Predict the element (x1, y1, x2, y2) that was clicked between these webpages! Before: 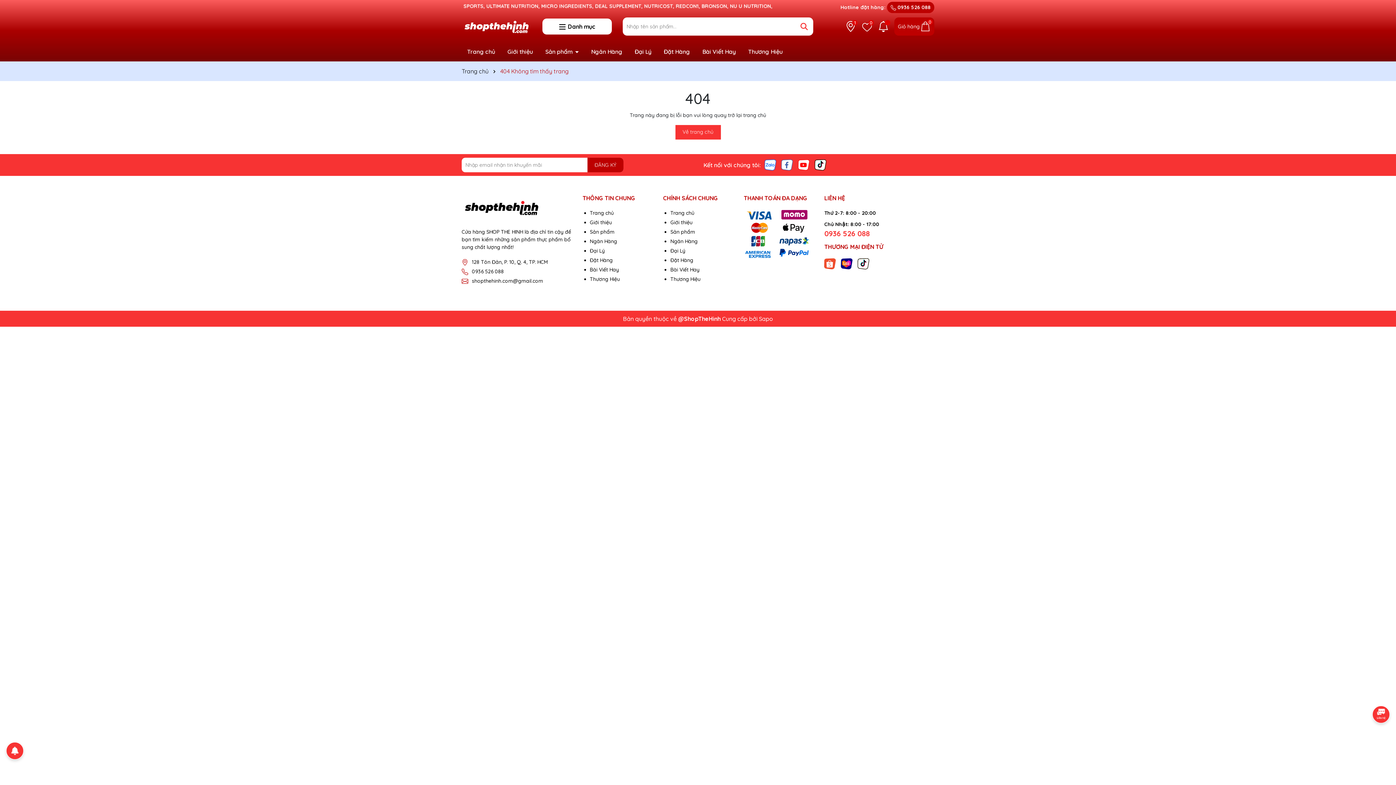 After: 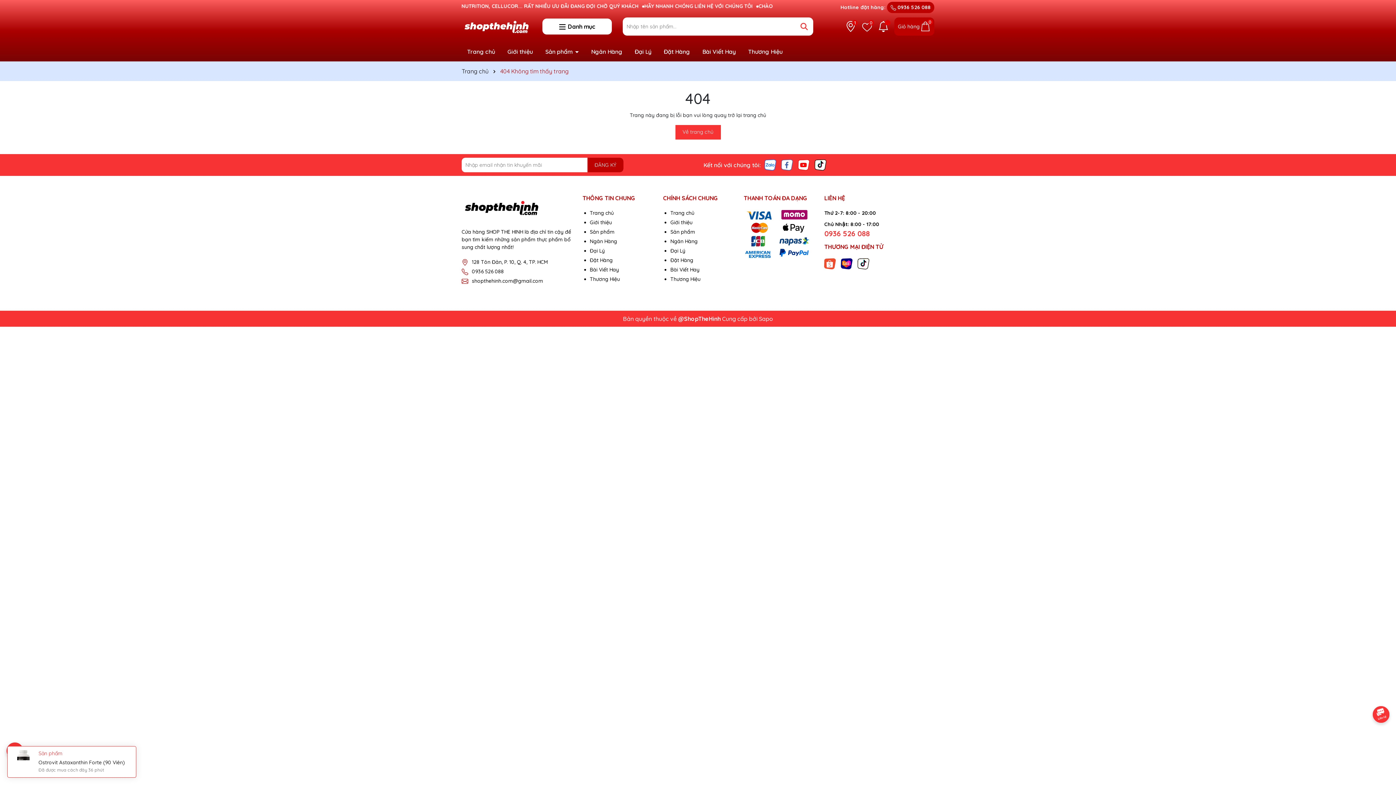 Action: bbox: (878, 21, 889, 32)